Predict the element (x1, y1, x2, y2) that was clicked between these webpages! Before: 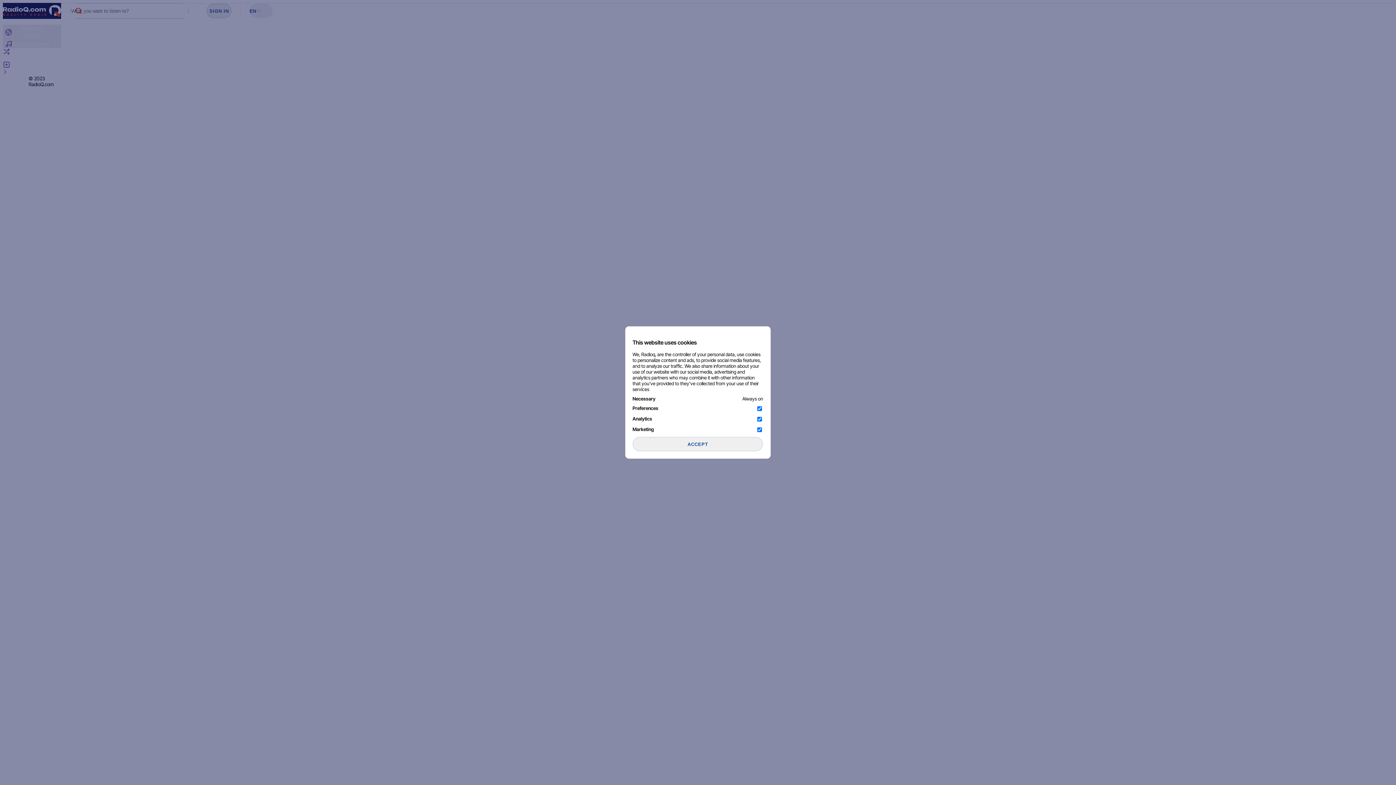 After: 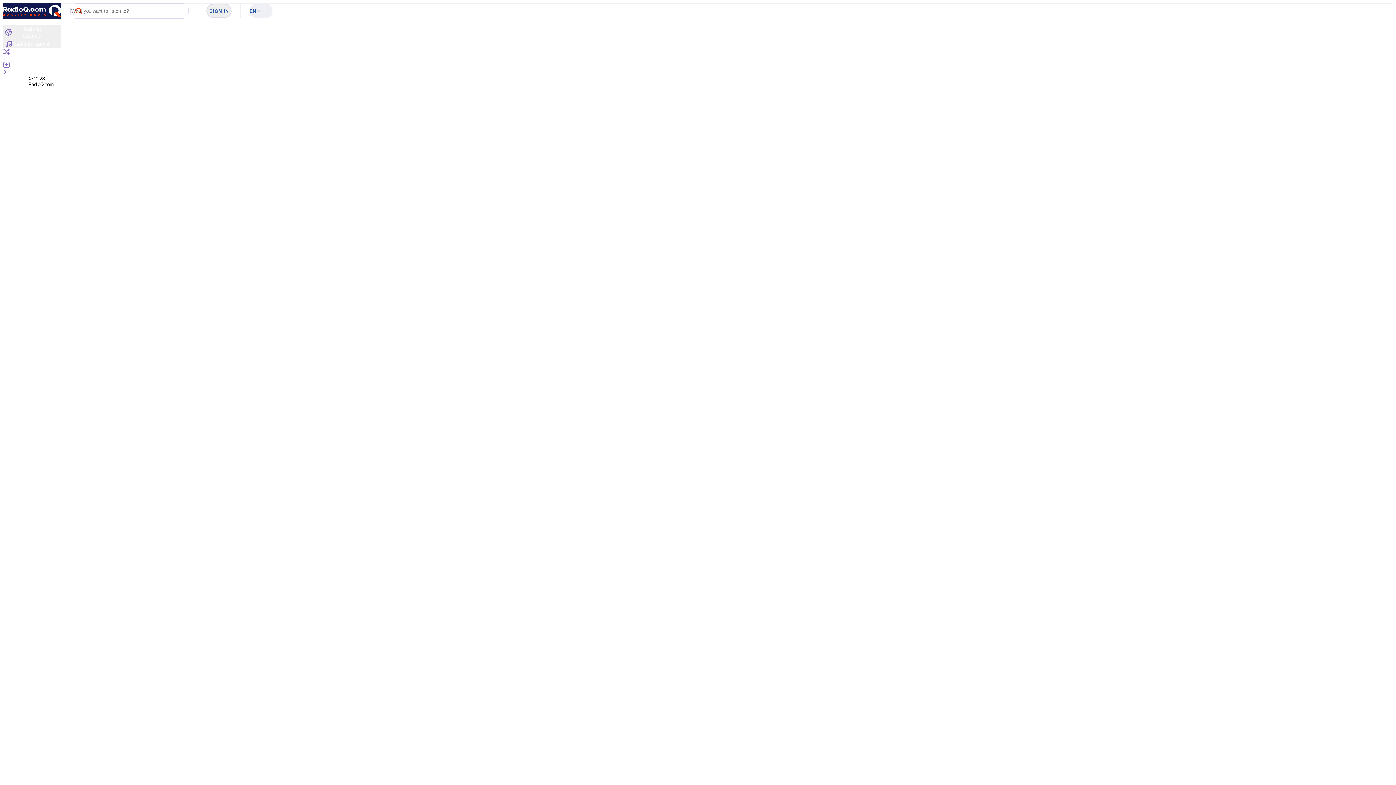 Action: bbox: (632, 437, 763, 451) label: ACCEPT